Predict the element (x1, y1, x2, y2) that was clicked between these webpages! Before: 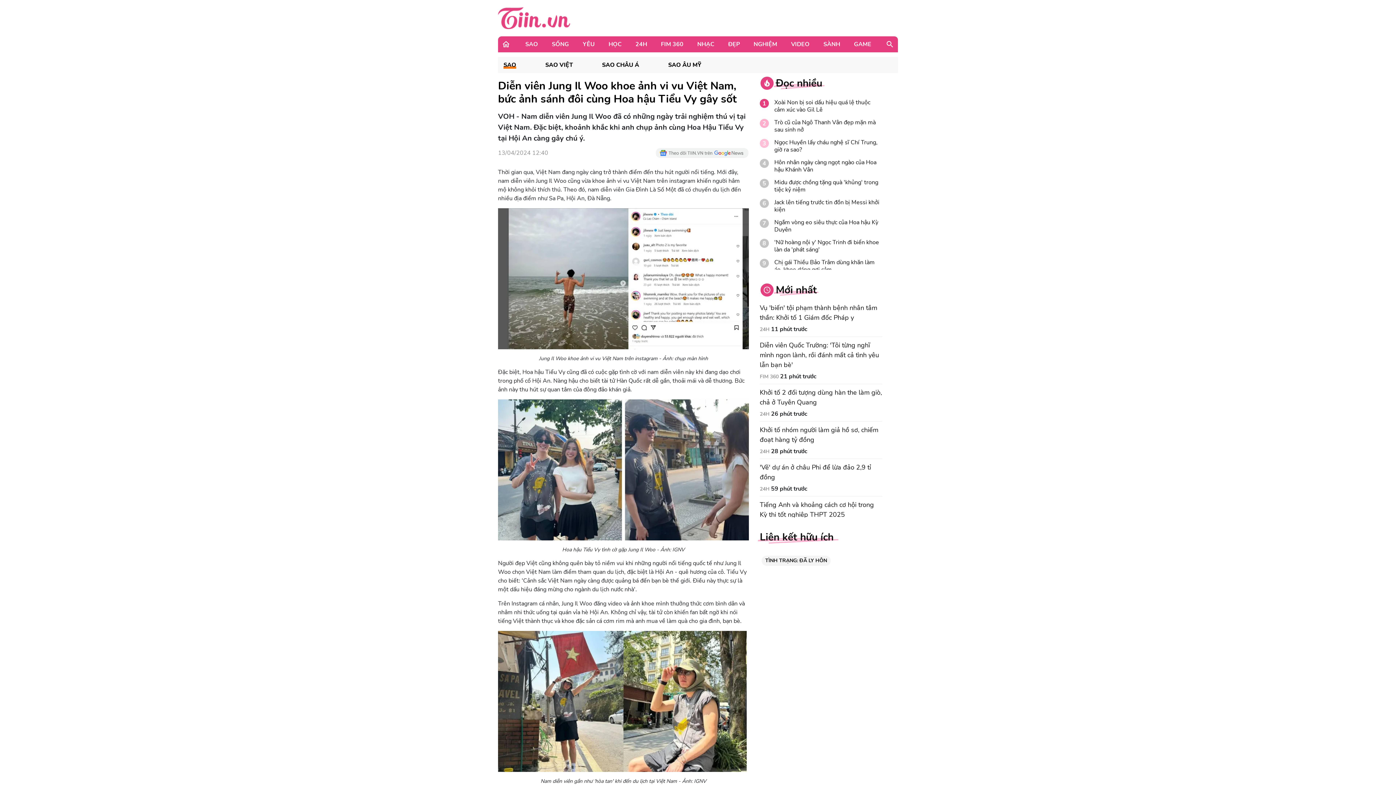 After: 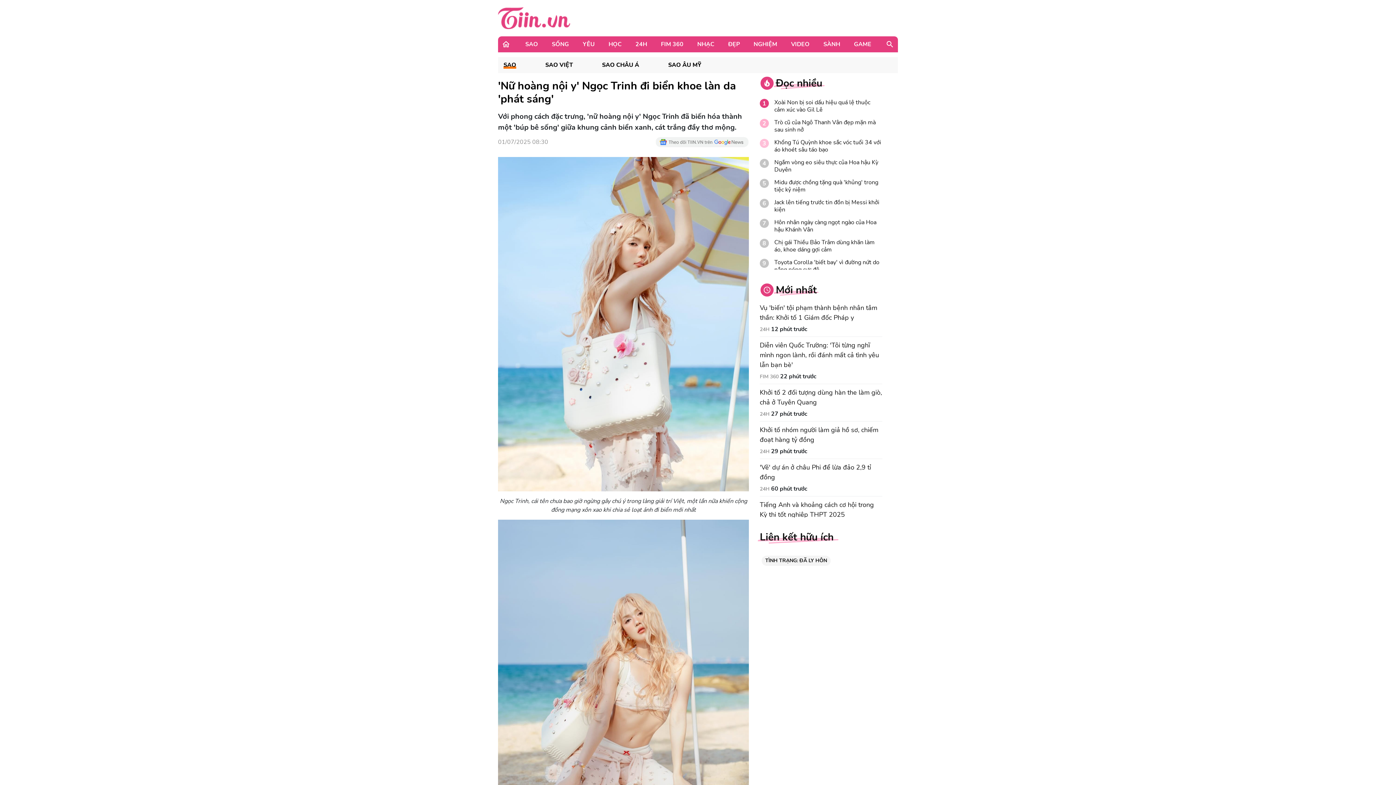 Action: label: 'Nữ hoàng nội y' Ngọc Trinh đi biển khoe làn da 'phát sáng' bbox: (774, 238, 882, 253)